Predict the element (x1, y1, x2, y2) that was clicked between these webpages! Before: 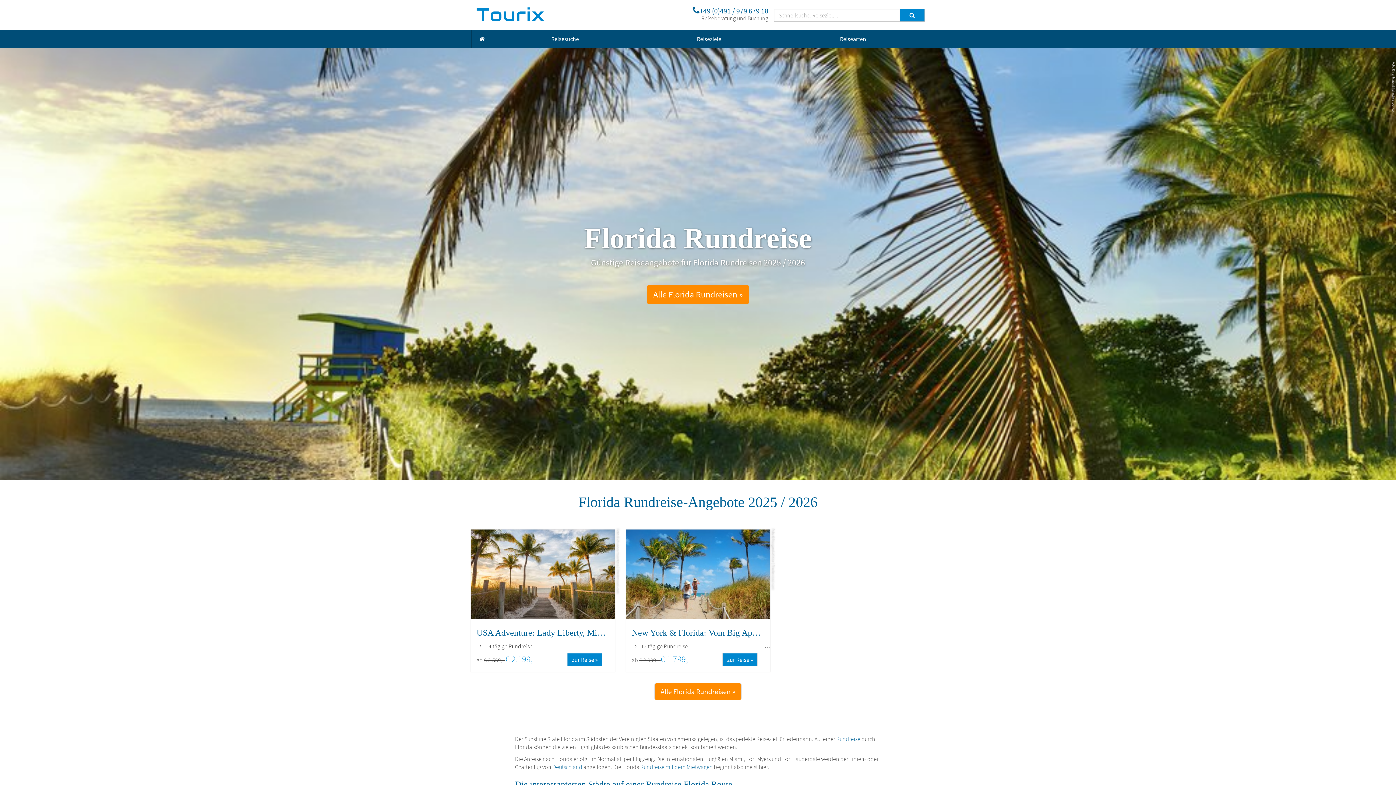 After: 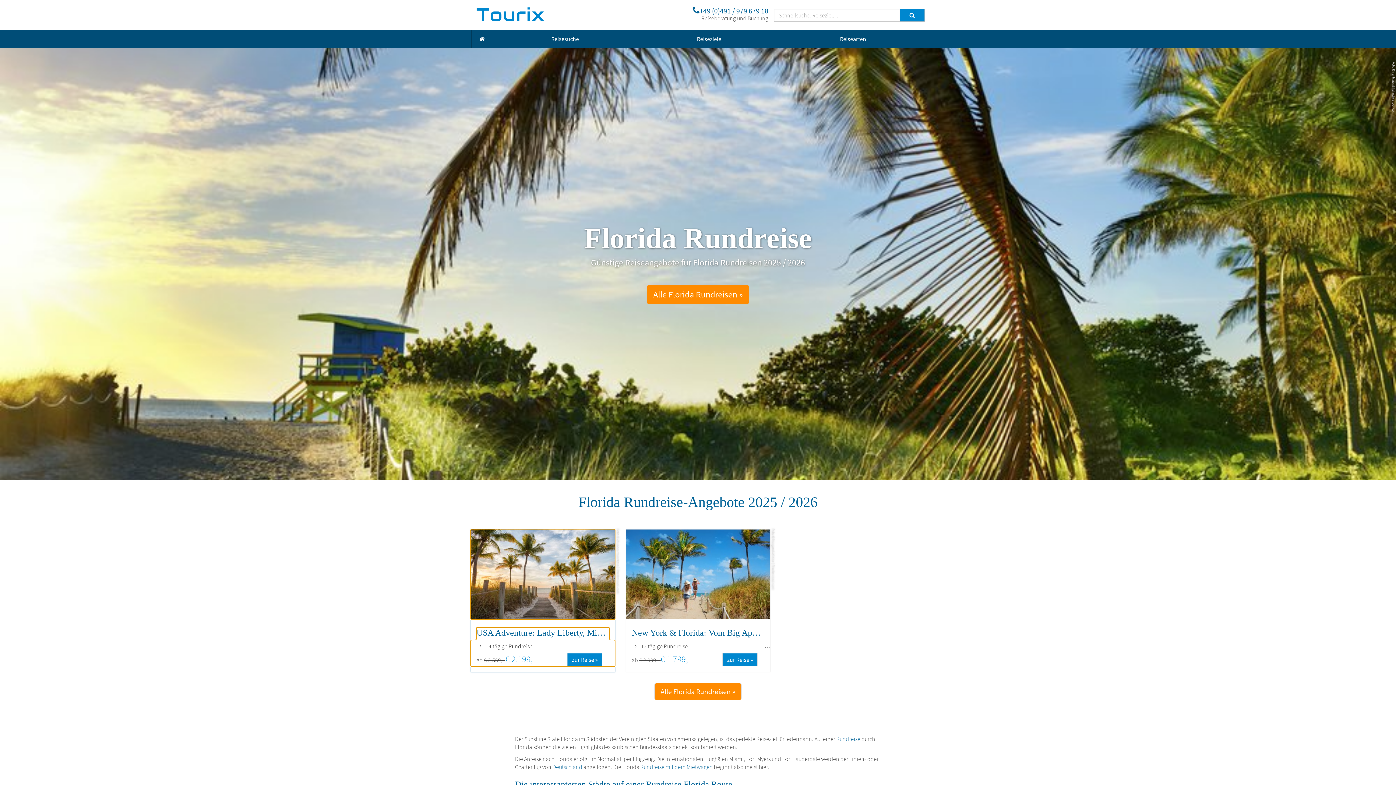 Action: label: Foto © Zhukova Valentyna | Shutterstock.com

USA Adventure: Lady Liberty, Miami Roadtrip & Western Vibe!
14 tägige Rundreise
ab € 2.569,- € 2.199,-
zur Reise » bbox: (471, 529, 614, 666)